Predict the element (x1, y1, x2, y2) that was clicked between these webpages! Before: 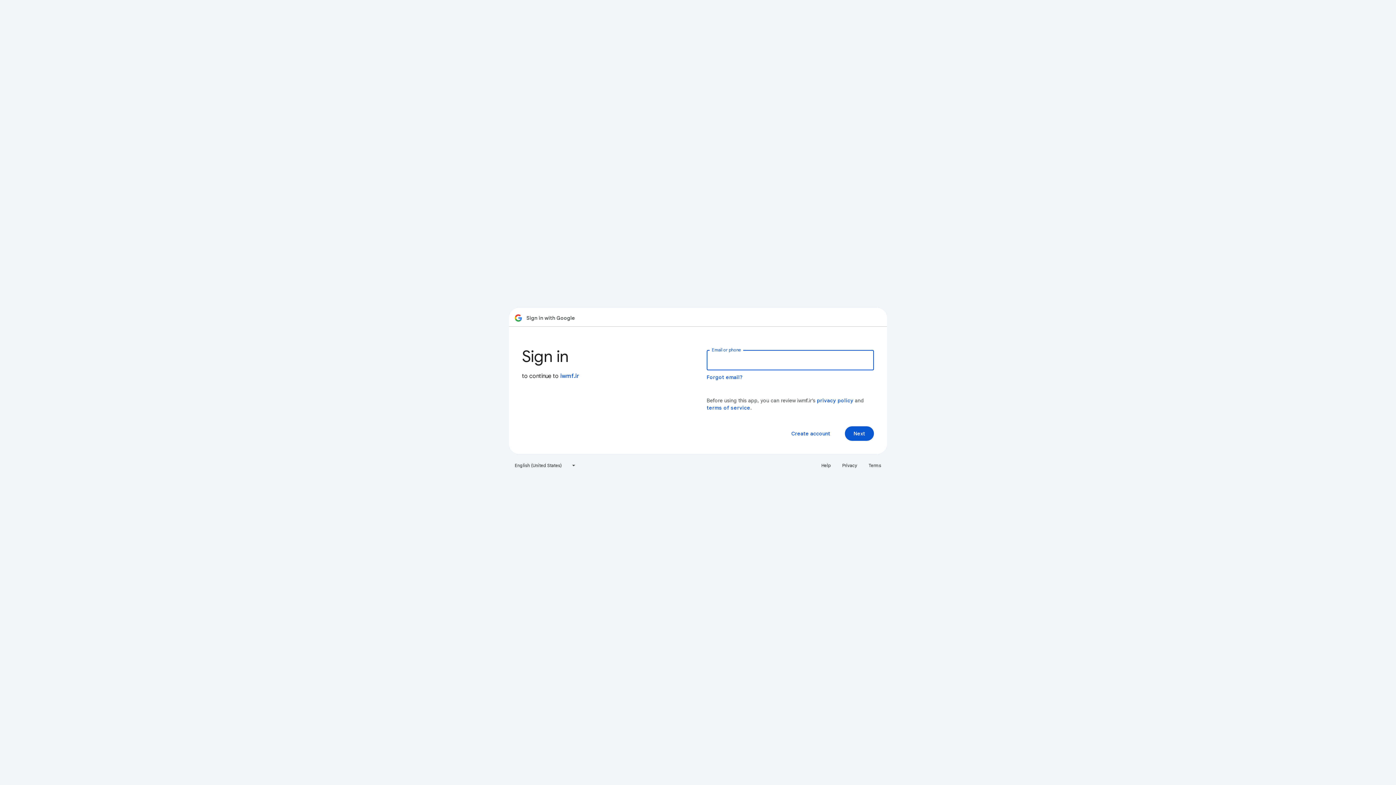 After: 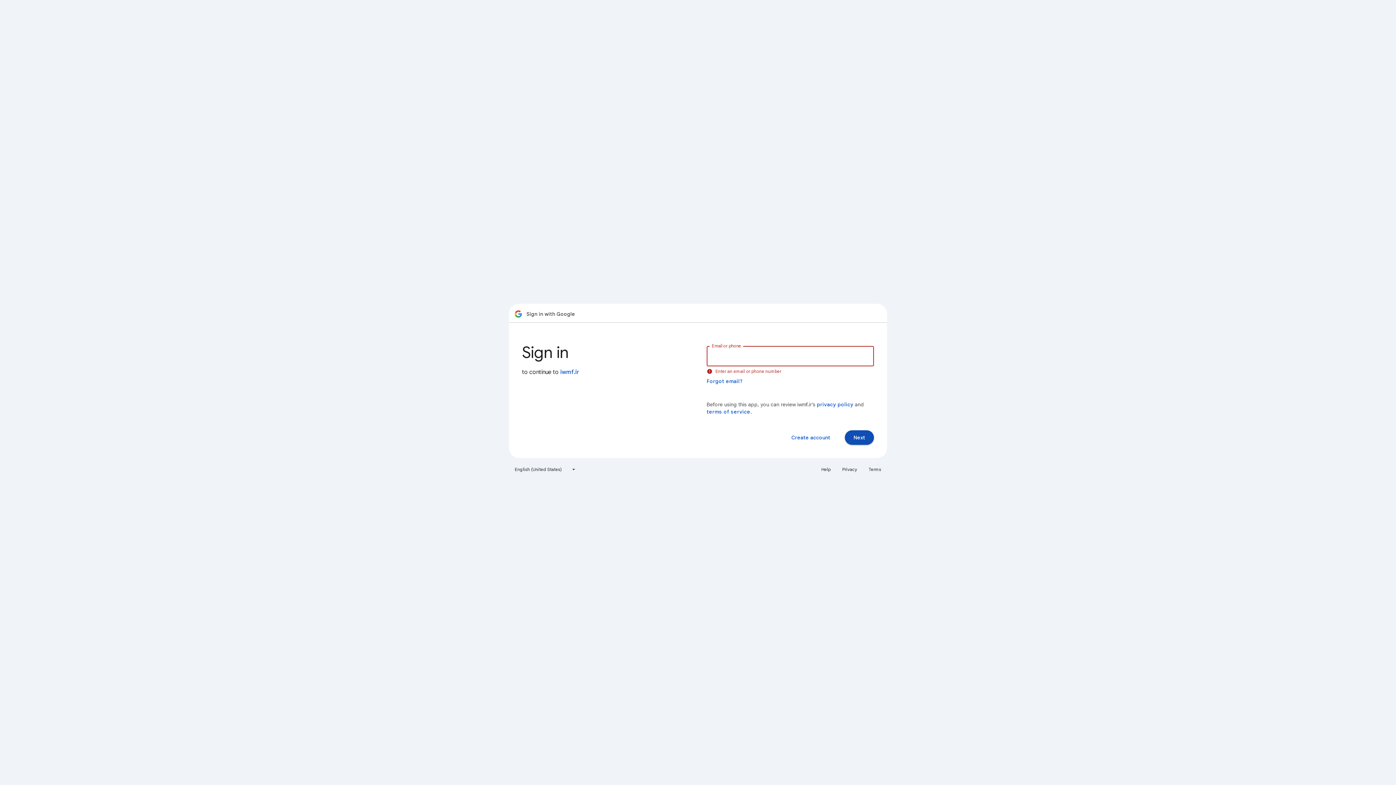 Action: label: Next bbox: (845, 426, 874, 441)